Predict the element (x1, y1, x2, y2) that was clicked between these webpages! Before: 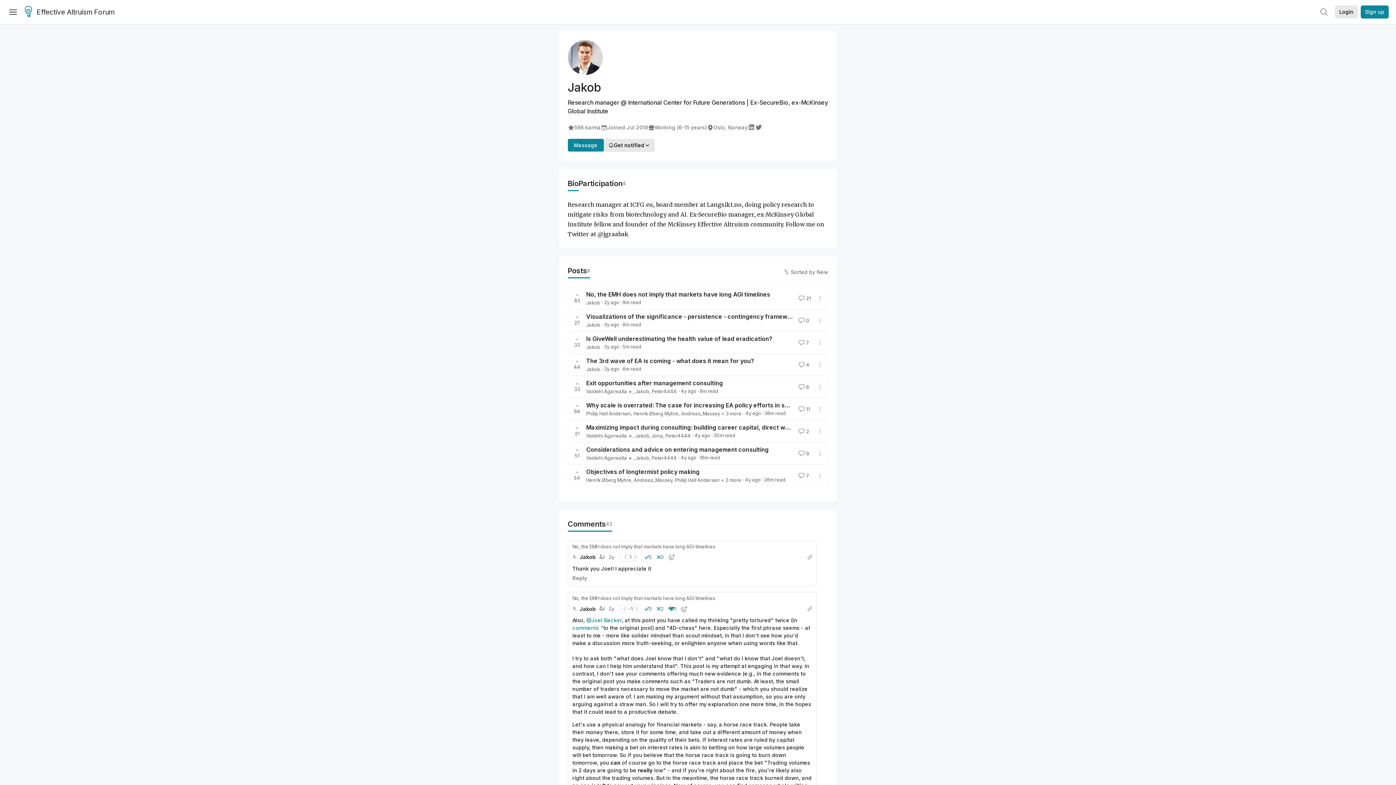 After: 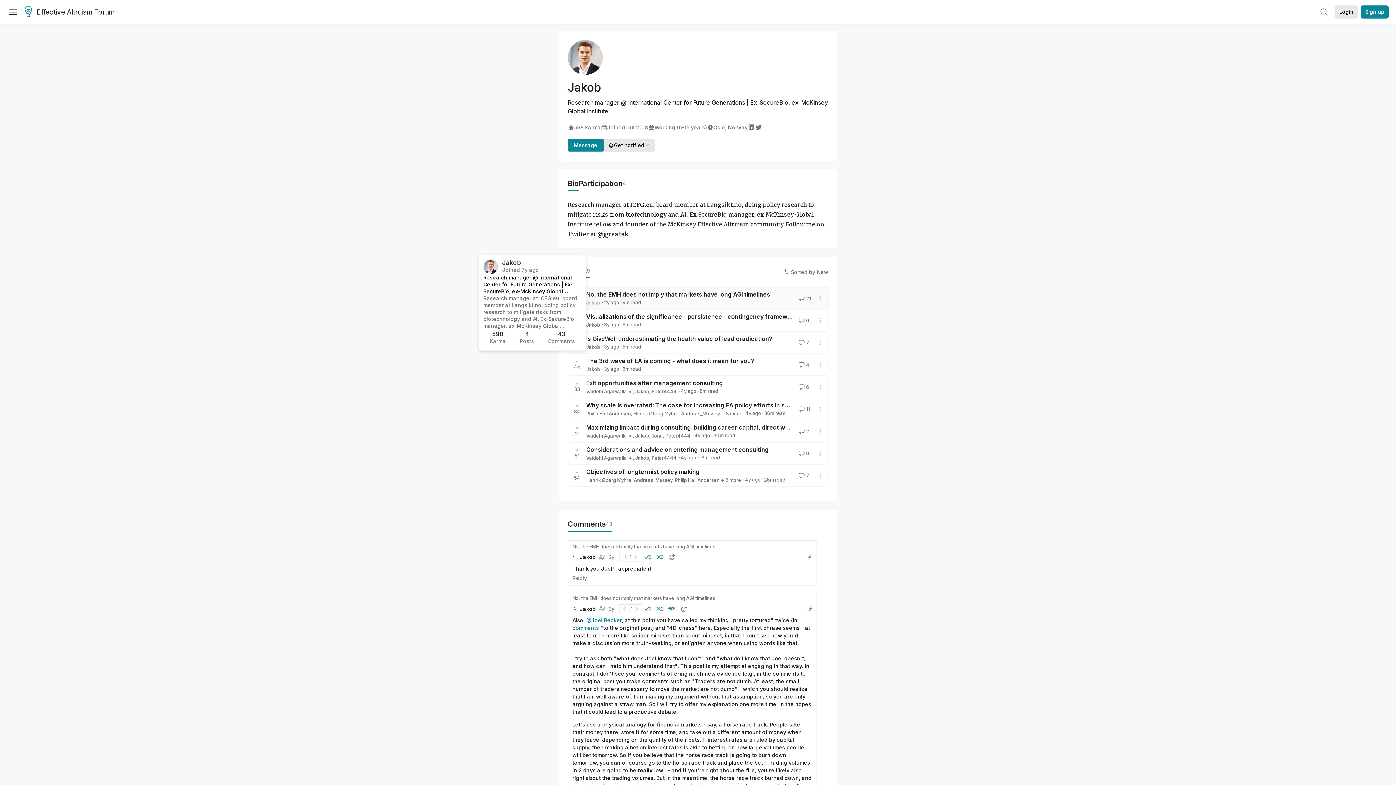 Action: label: Jakob bbox: (586, 299, 600, 305)